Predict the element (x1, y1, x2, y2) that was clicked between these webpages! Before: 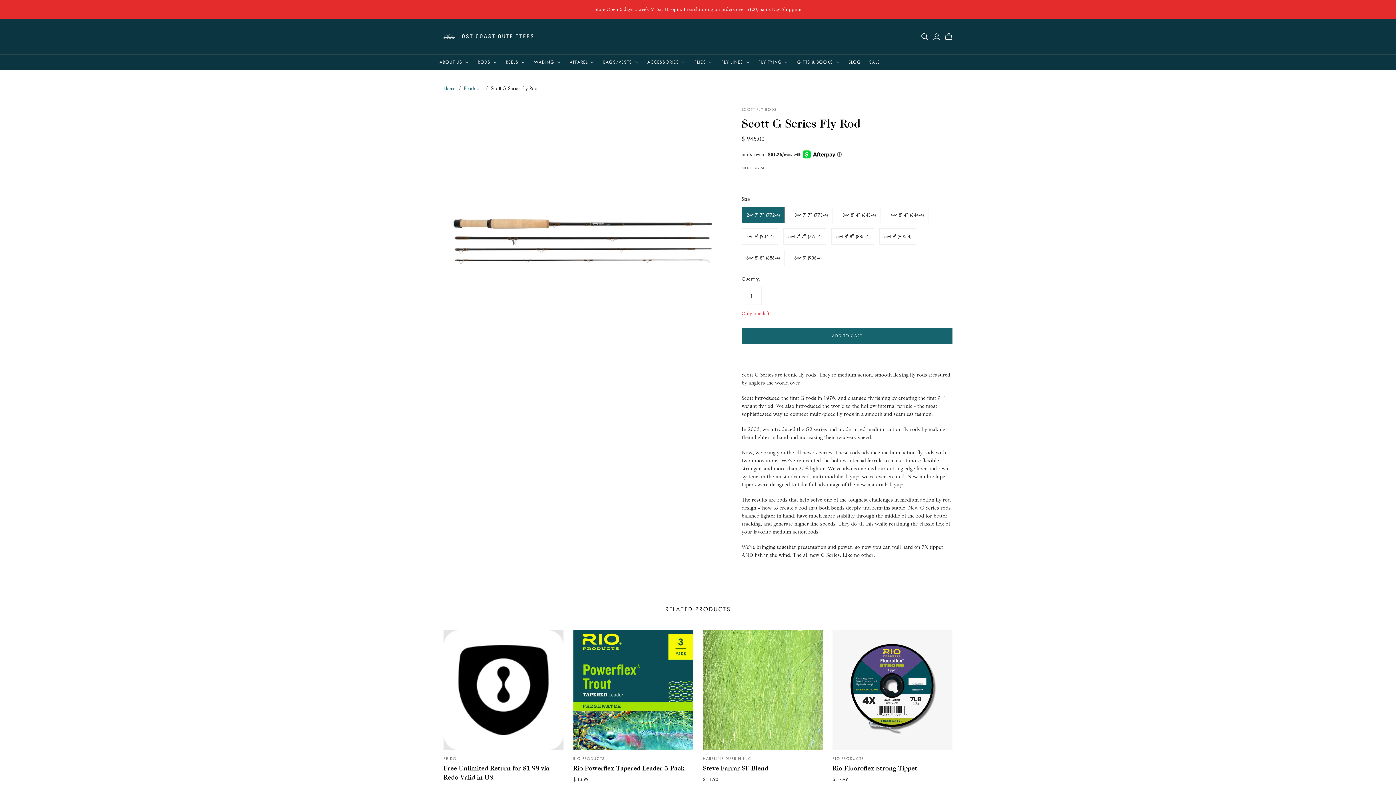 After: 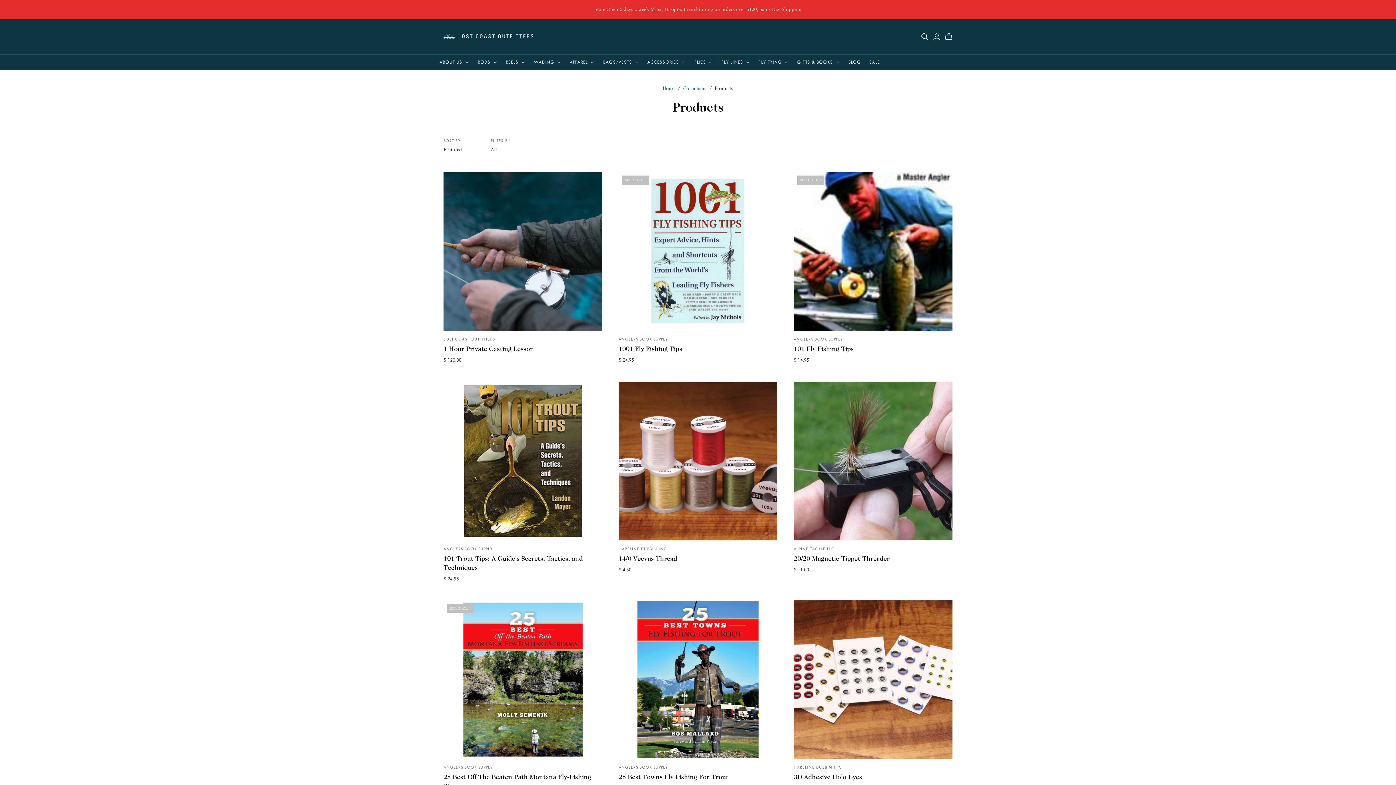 Action: bbox: (464, 85, 482, 91) label: Products